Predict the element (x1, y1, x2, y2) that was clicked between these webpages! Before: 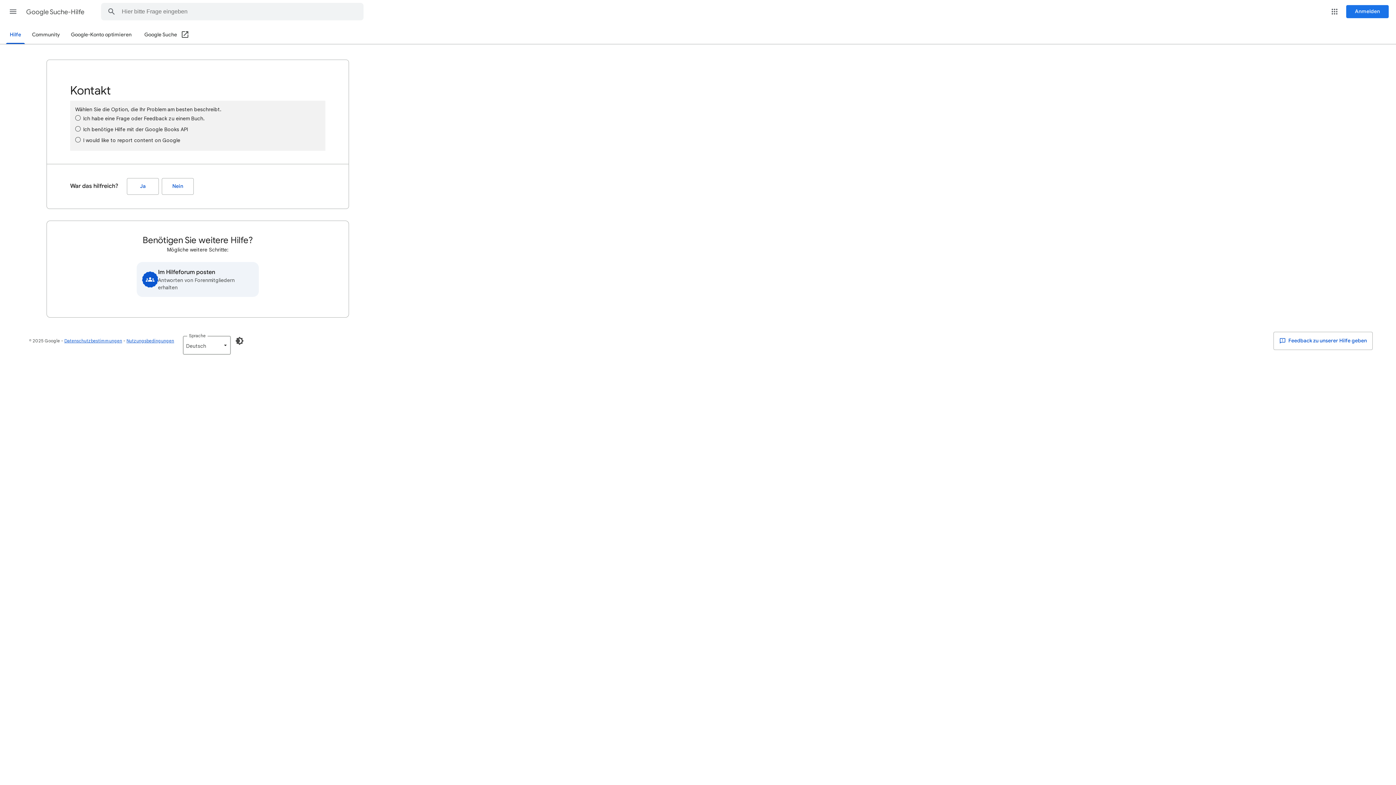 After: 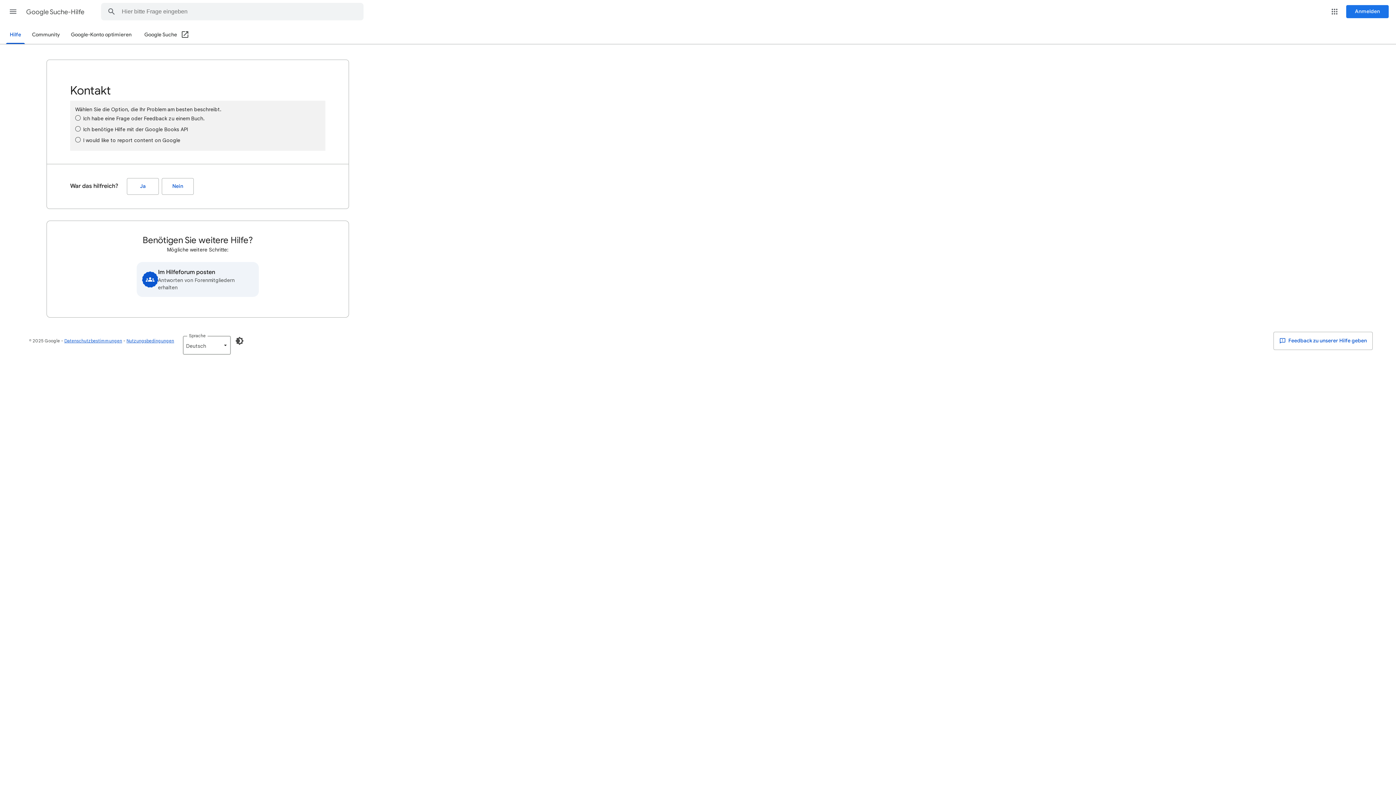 Action: bbox: (144, 26, 189, 44) label: Google Suche (In neuem Fenster öffnen)